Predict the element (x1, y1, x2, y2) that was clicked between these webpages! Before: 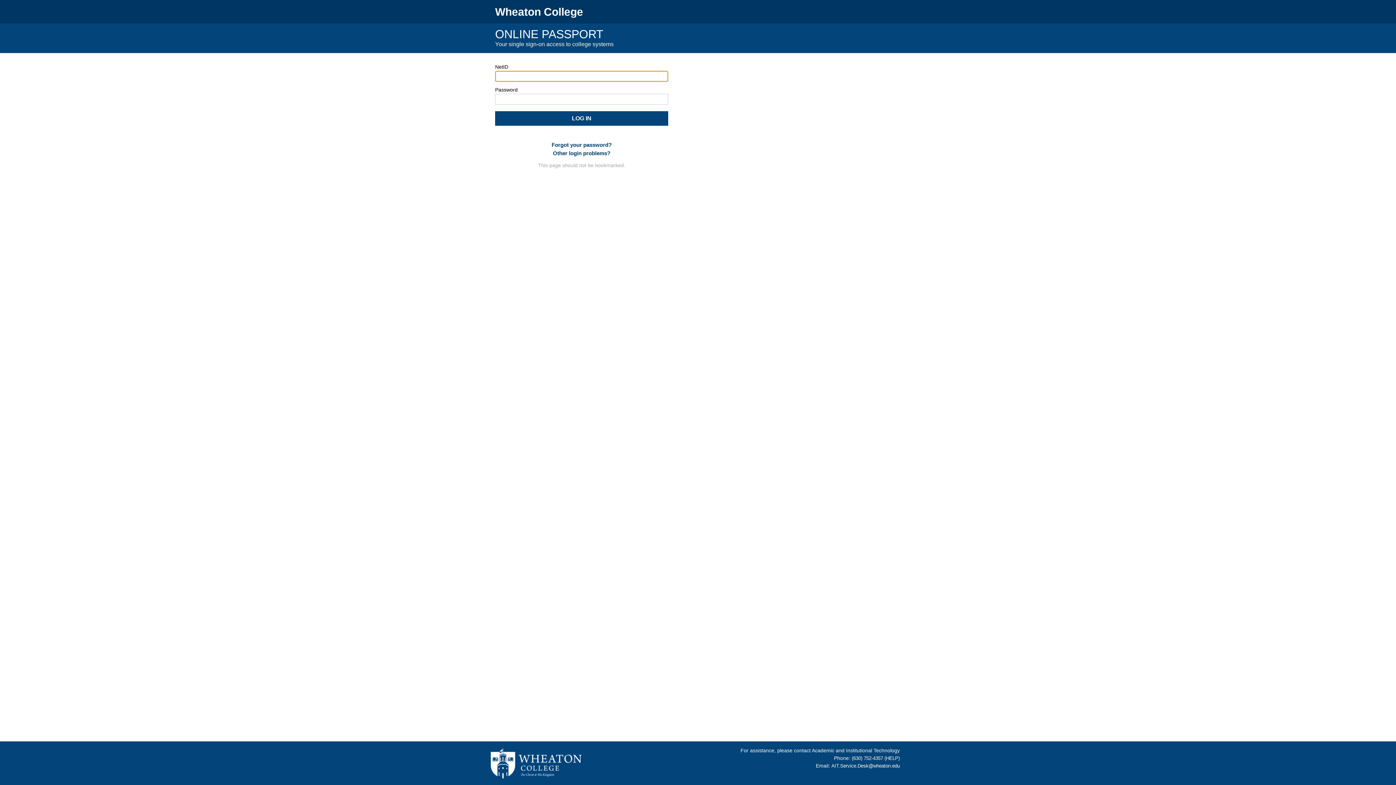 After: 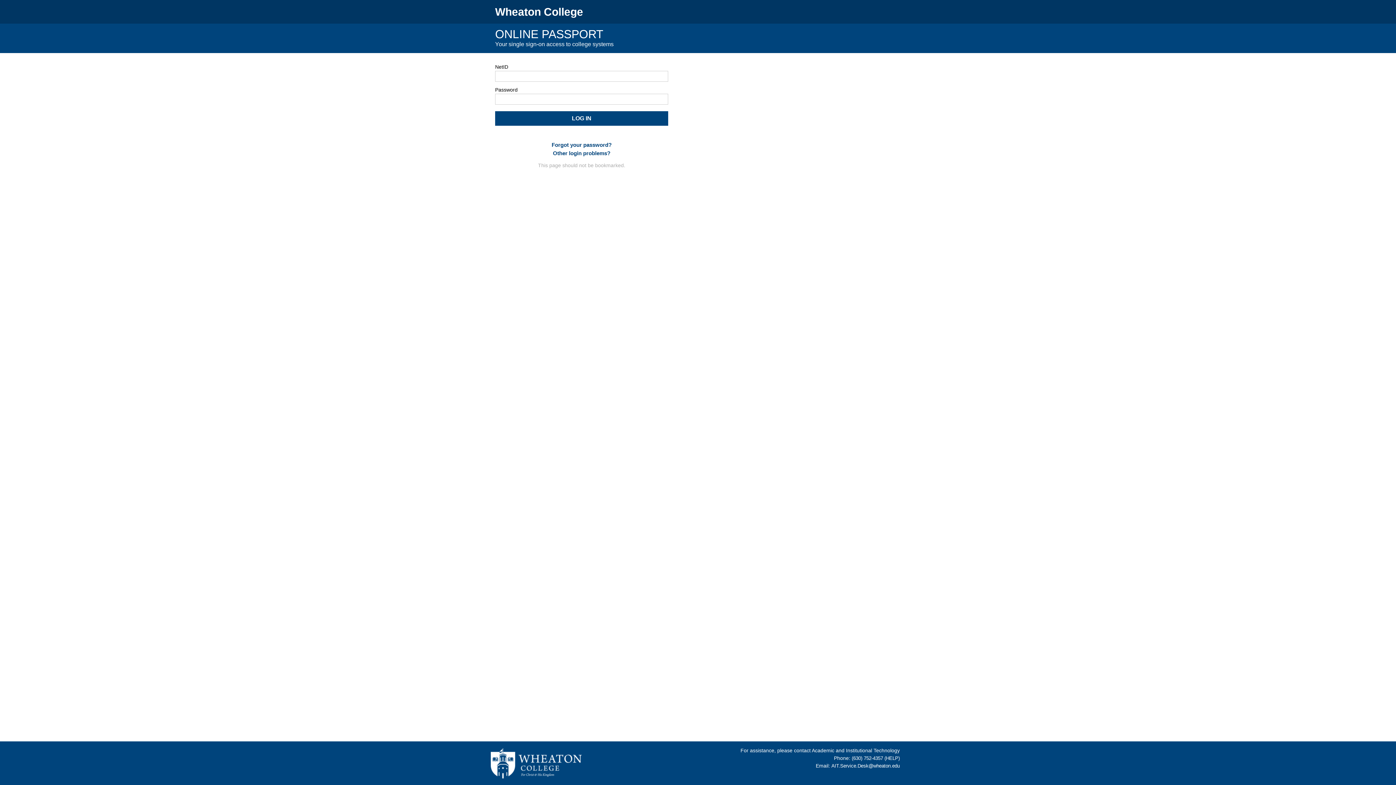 Action: label: (630) 752-4357 (HELP) bbox: (852, 756, 900, 761)